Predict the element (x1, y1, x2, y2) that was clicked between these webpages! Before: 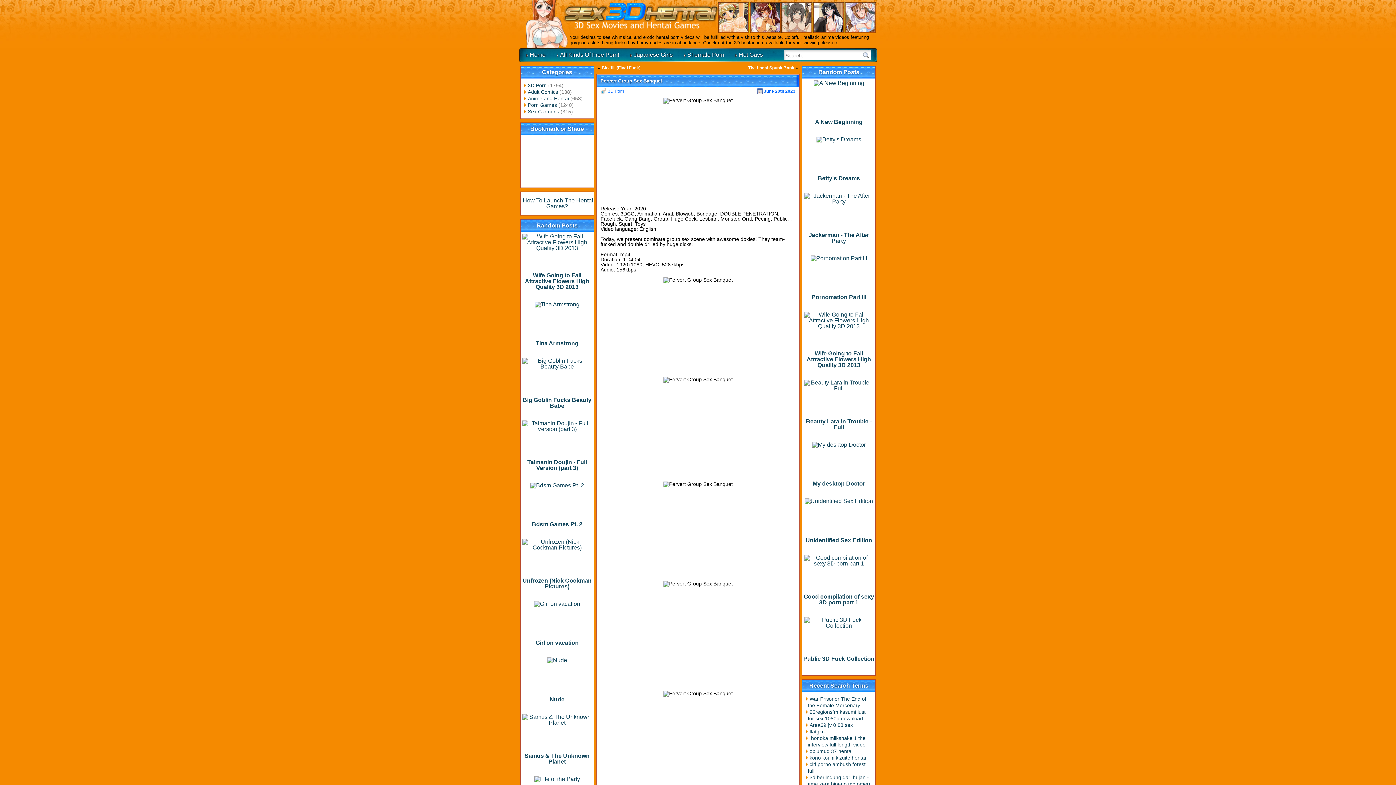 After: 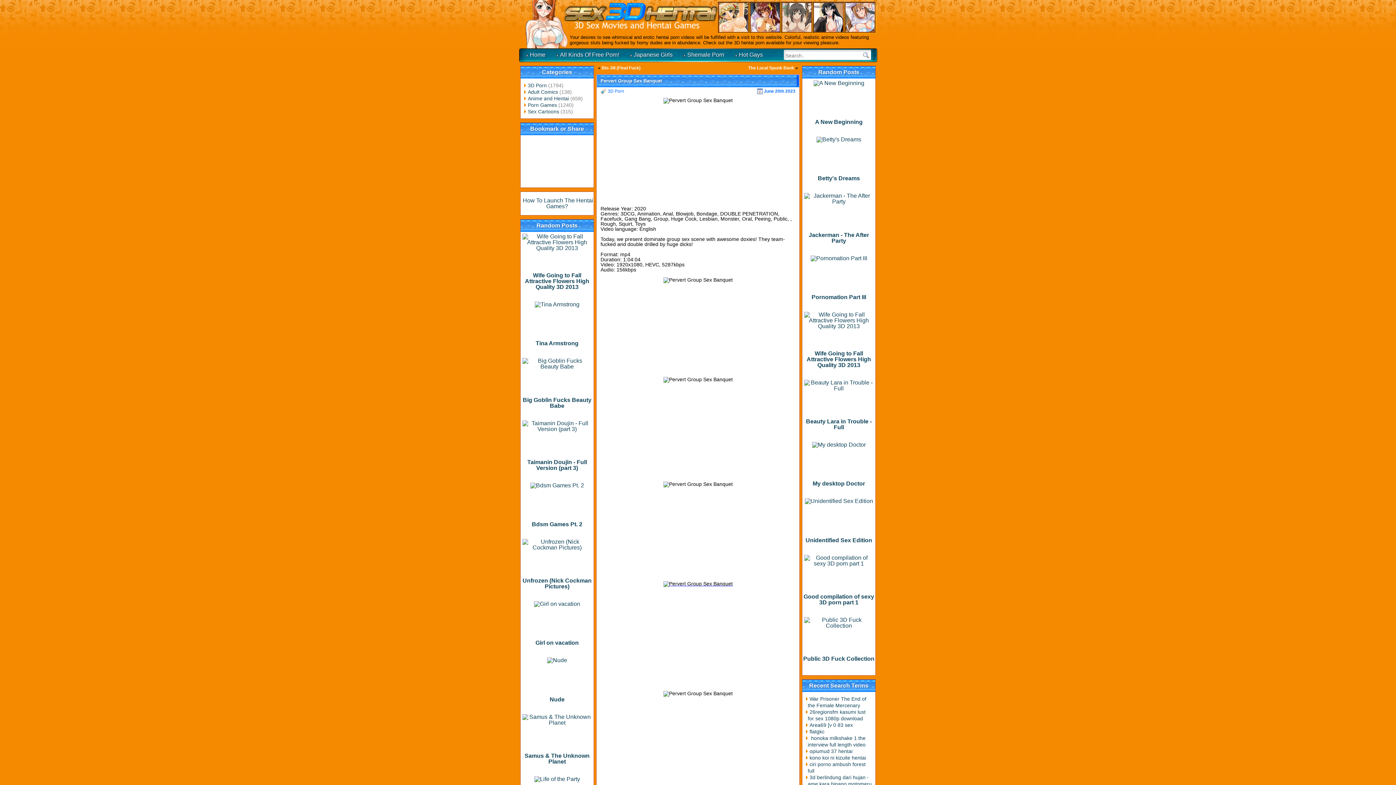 Action: bbox: (663, 581, 732, 681)